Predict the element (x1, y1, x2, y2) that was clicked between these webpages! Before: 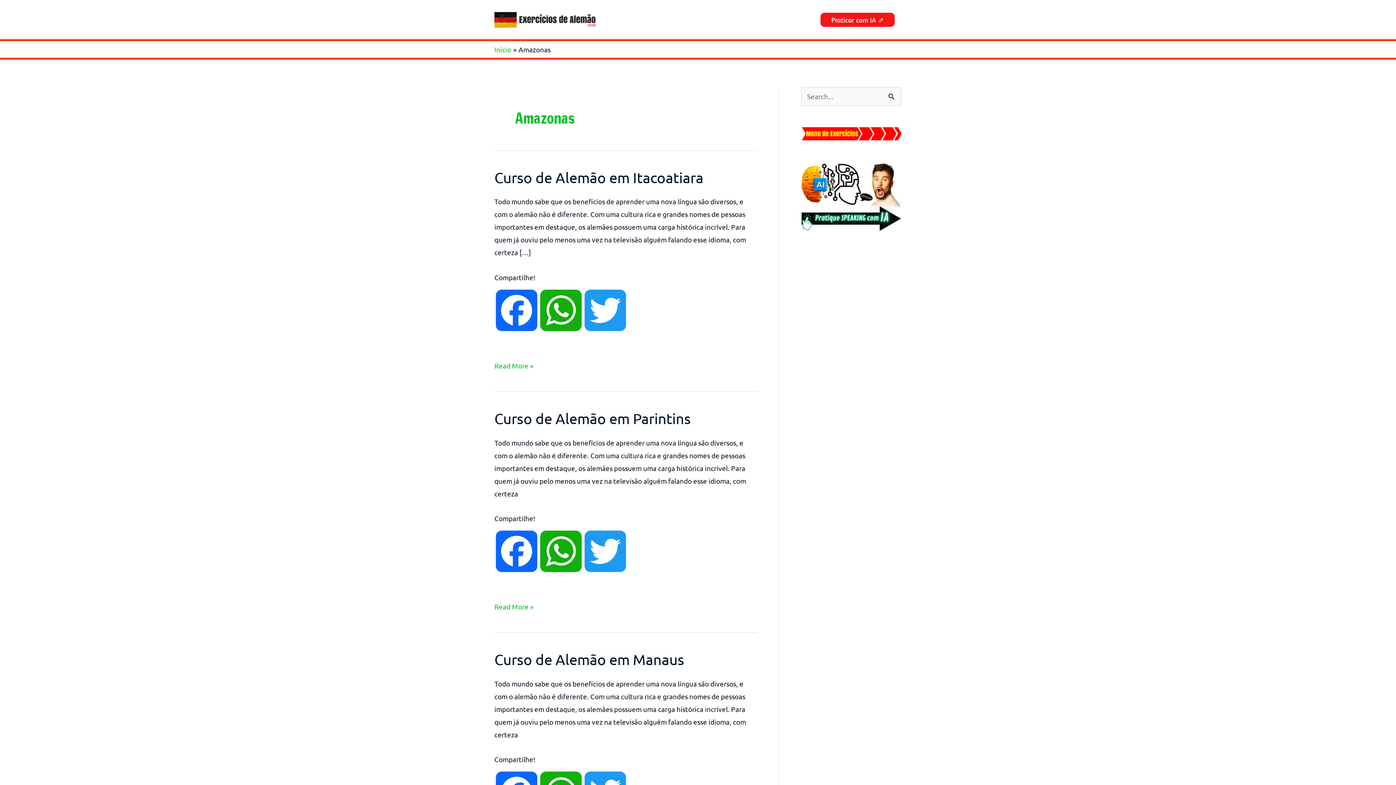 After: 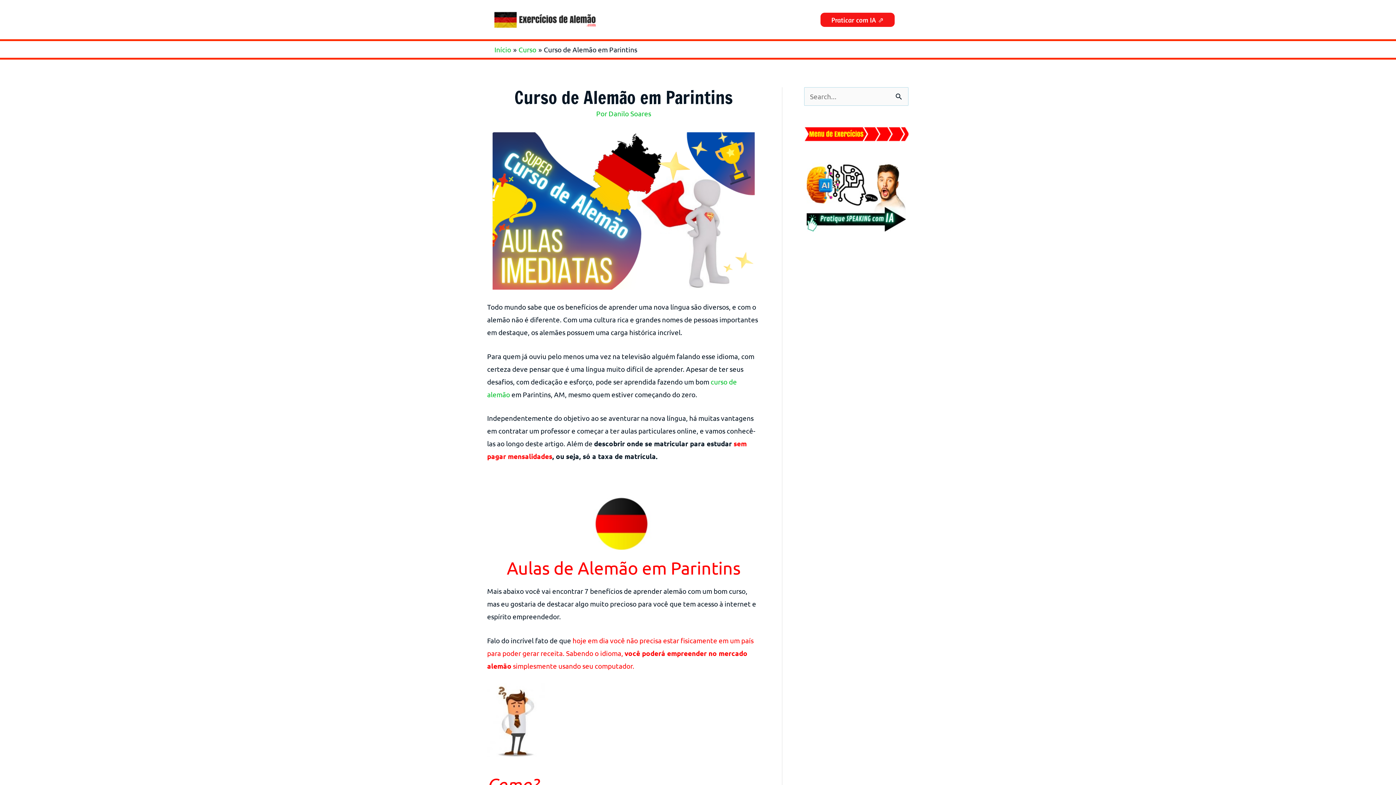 Action: label: Curso de Alemão em Parintins
Read More » bbox: (494, 600, 533, 613)